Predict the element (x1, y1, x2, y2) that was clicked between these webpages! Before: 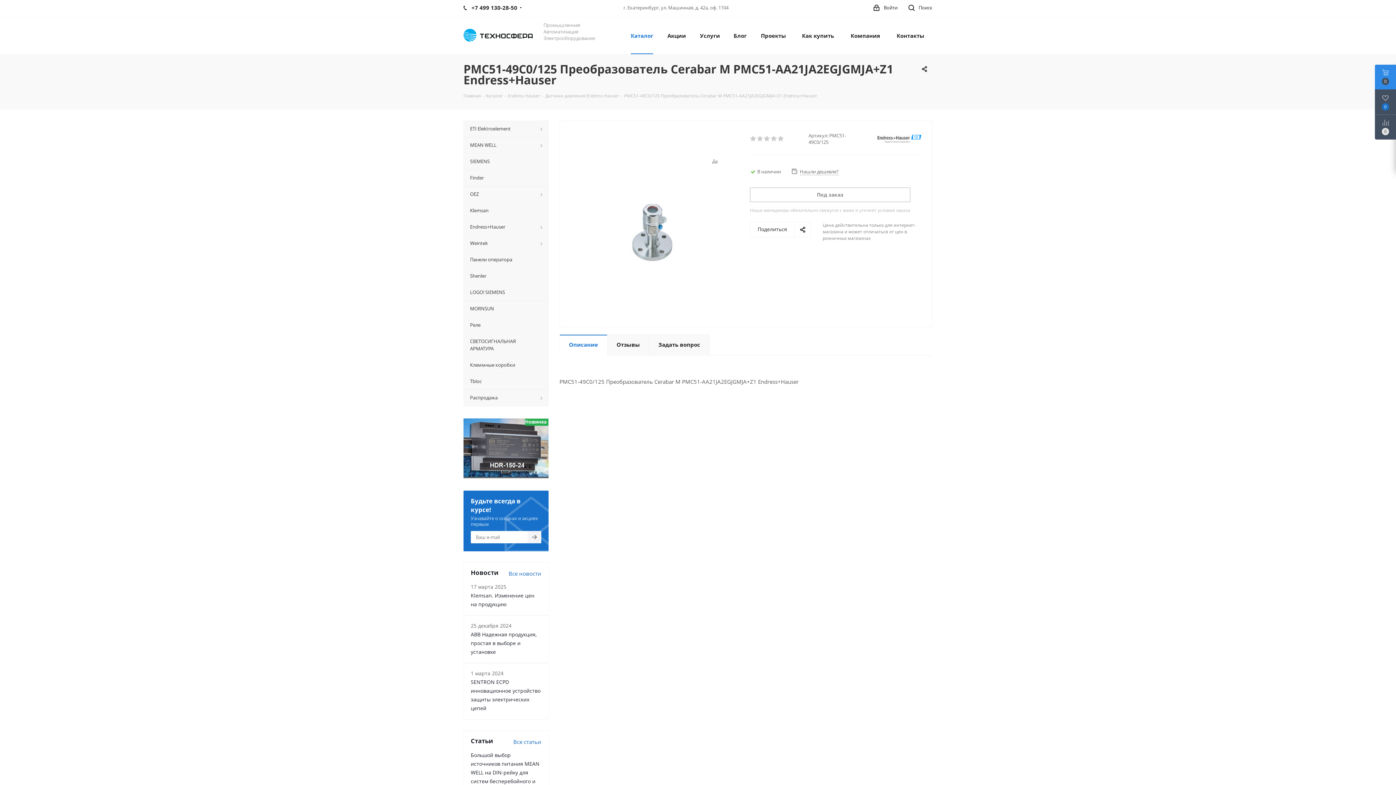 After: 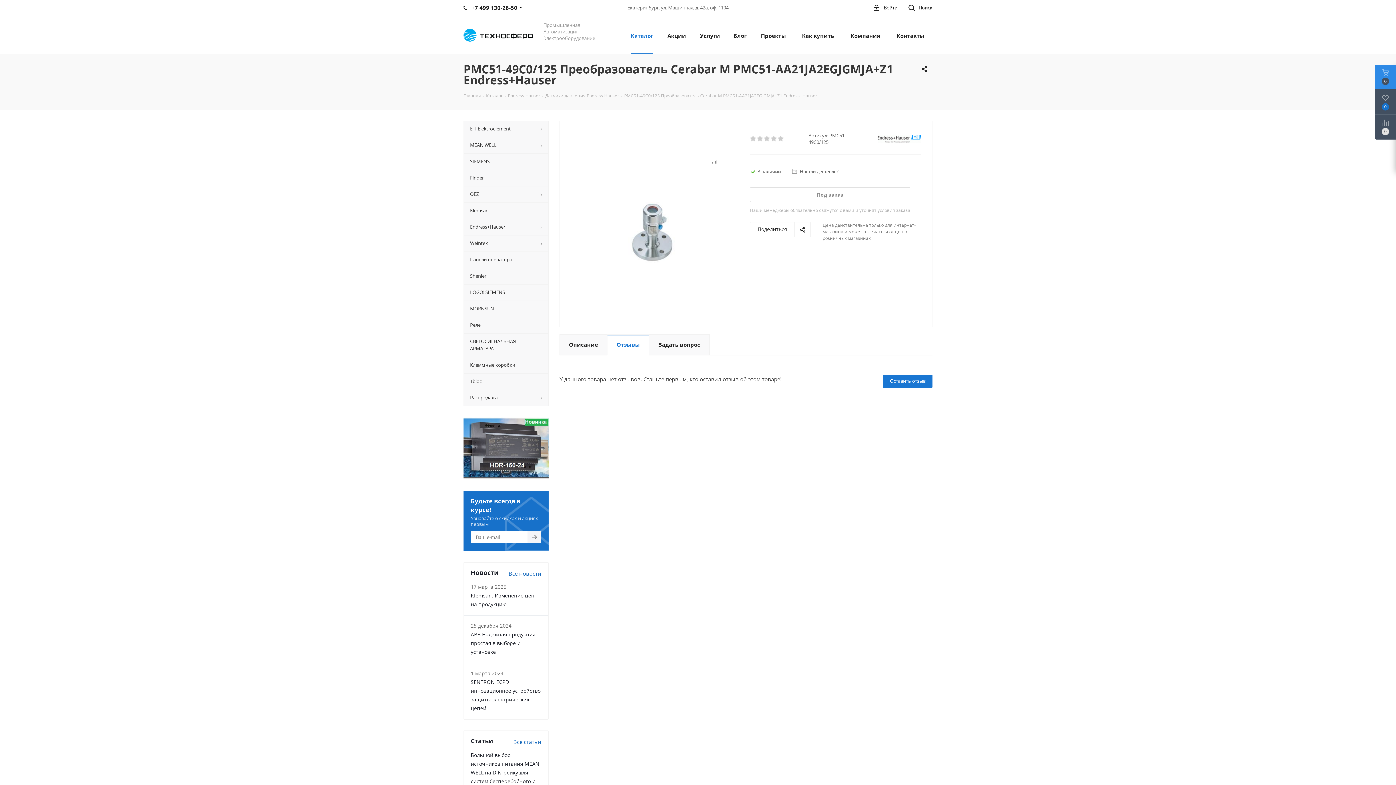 Action: label: Отзывы bbox: (607, 334, 649, 355)